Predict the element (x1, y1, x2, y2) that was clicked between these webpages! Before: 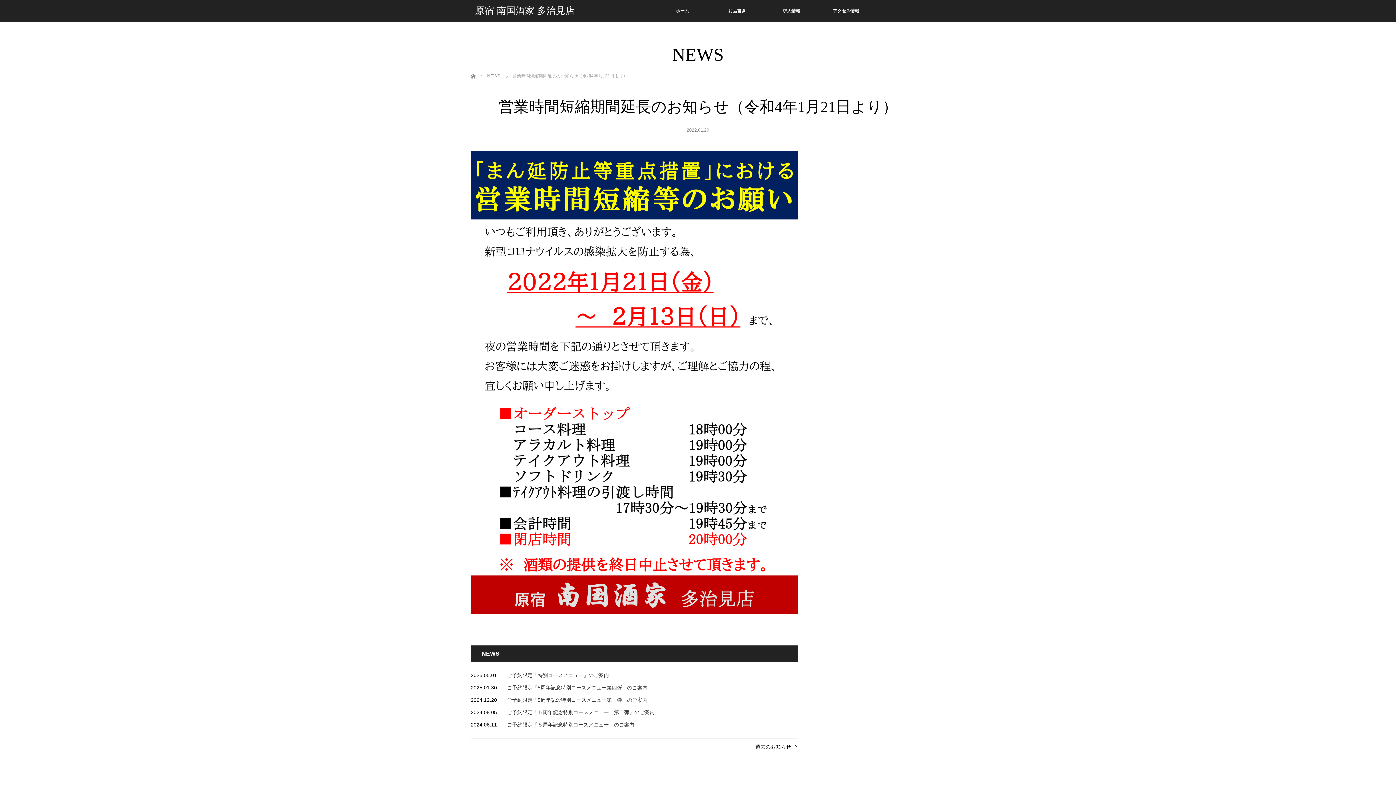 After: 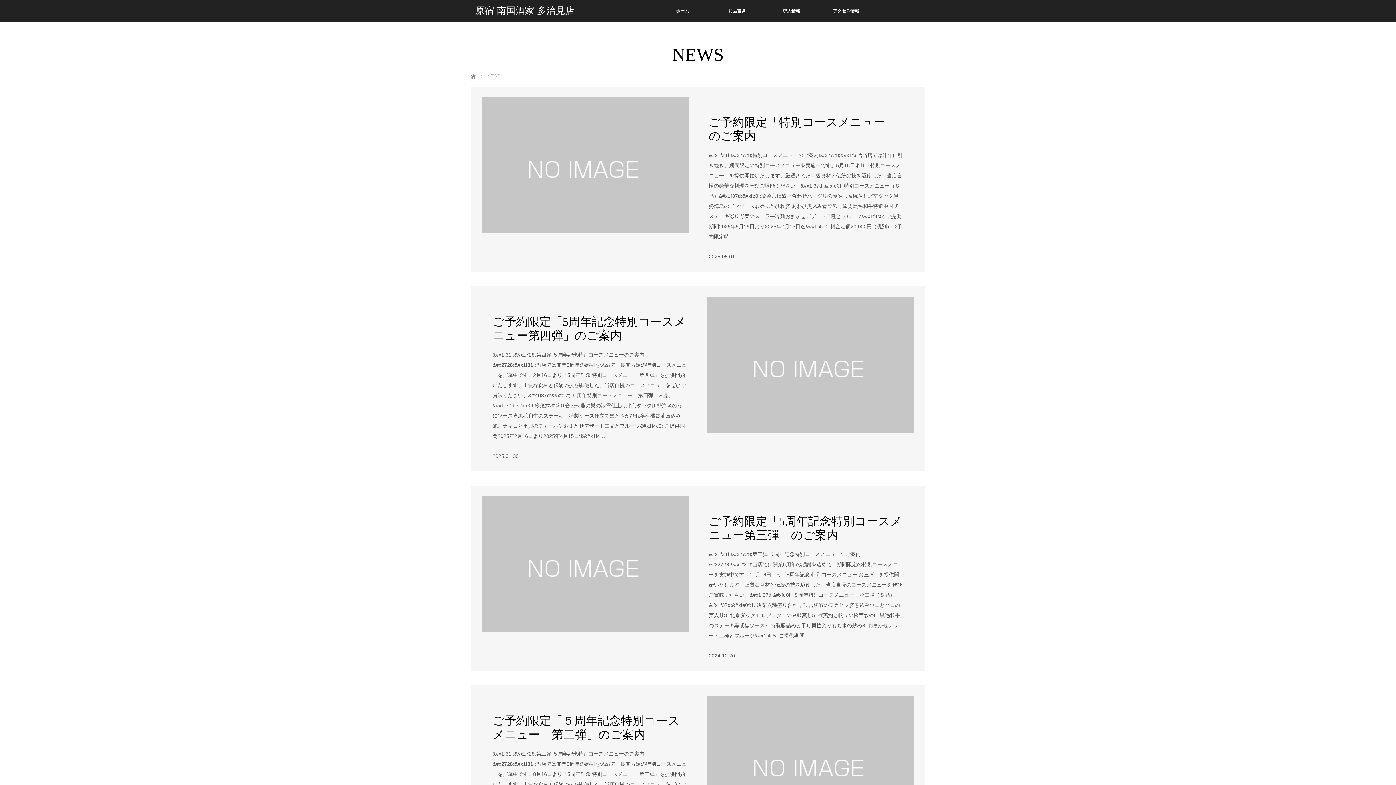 Action: bbox: (487, 73, 500, 78) label: NEWS